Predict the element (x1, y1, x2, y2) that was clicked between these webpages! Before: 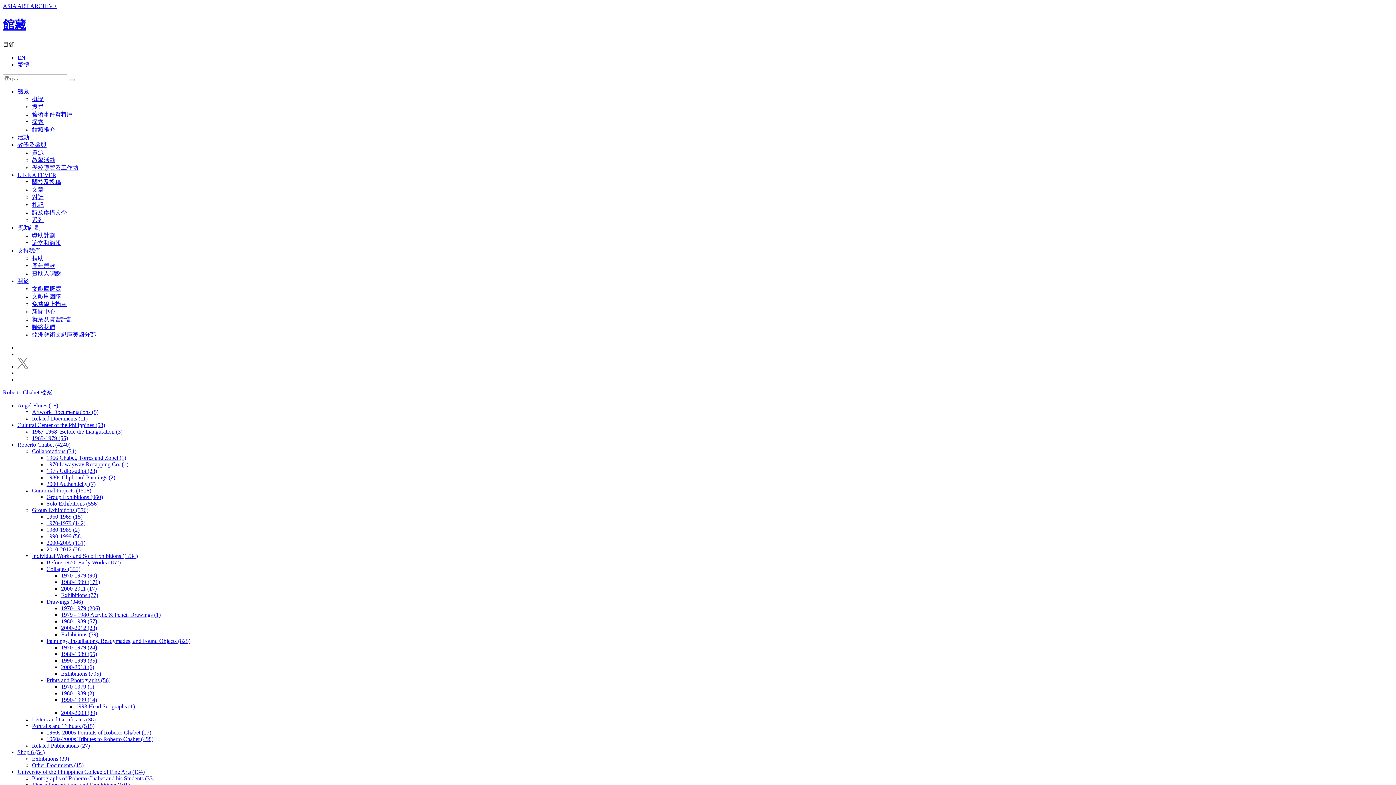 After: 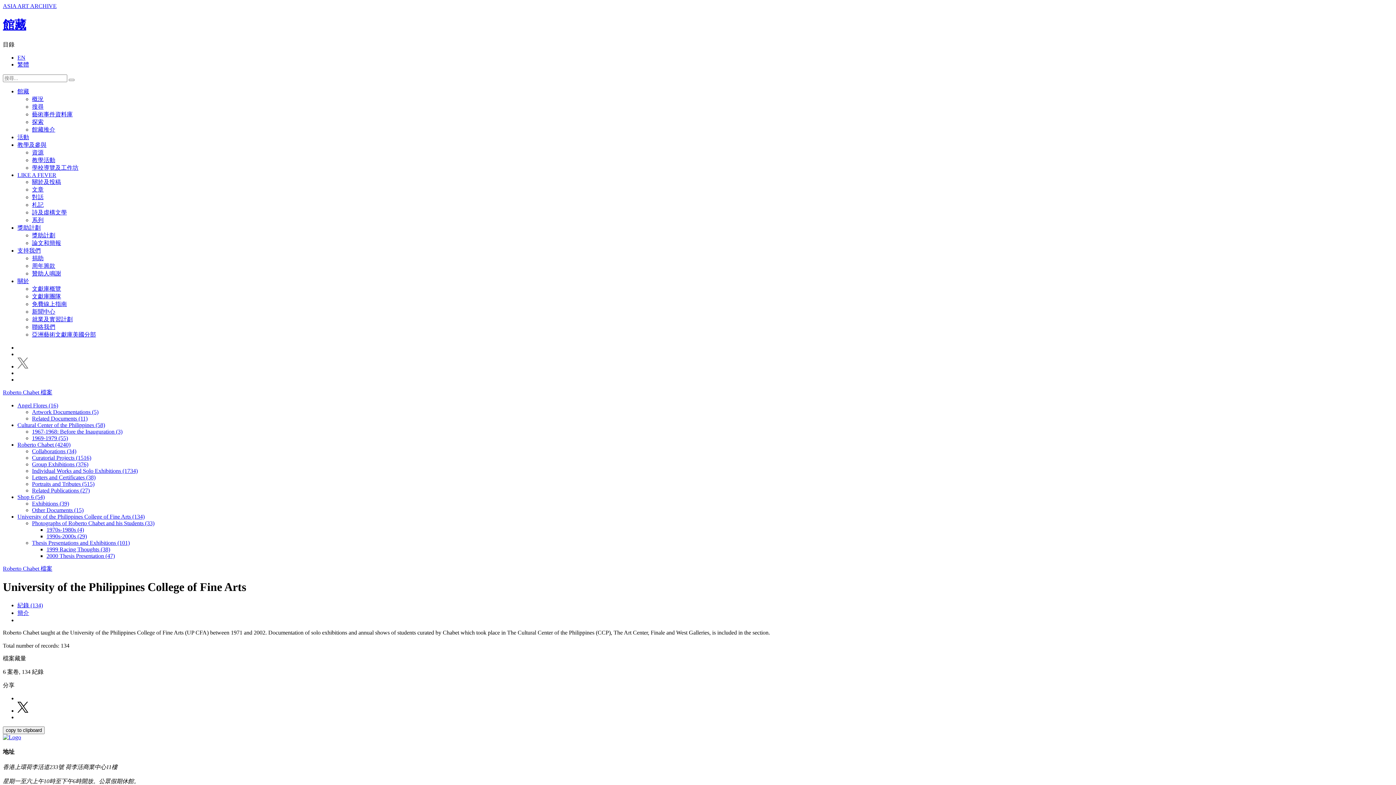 Action: bbox: (17, 769, 144, 775) label: University of the Philippines College of Fine Arts (134)